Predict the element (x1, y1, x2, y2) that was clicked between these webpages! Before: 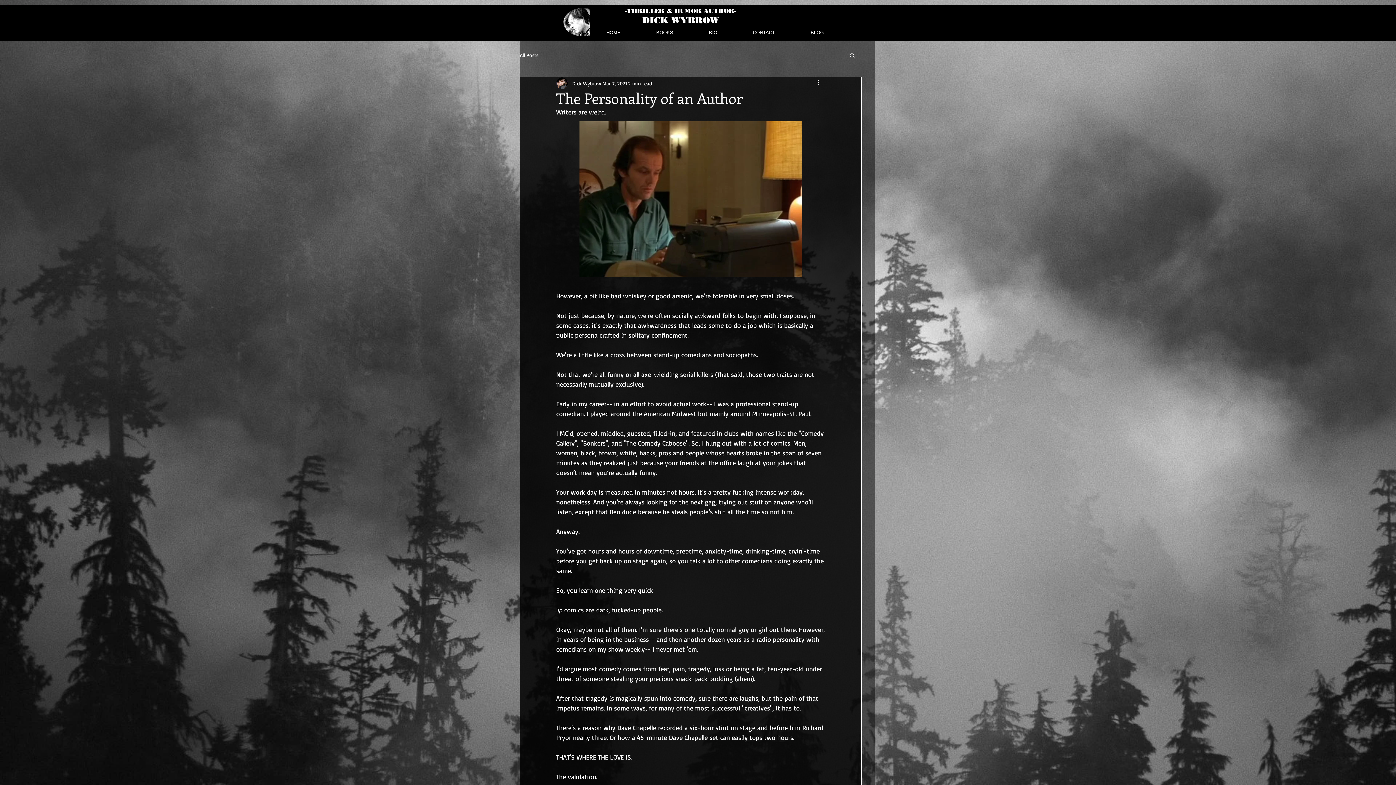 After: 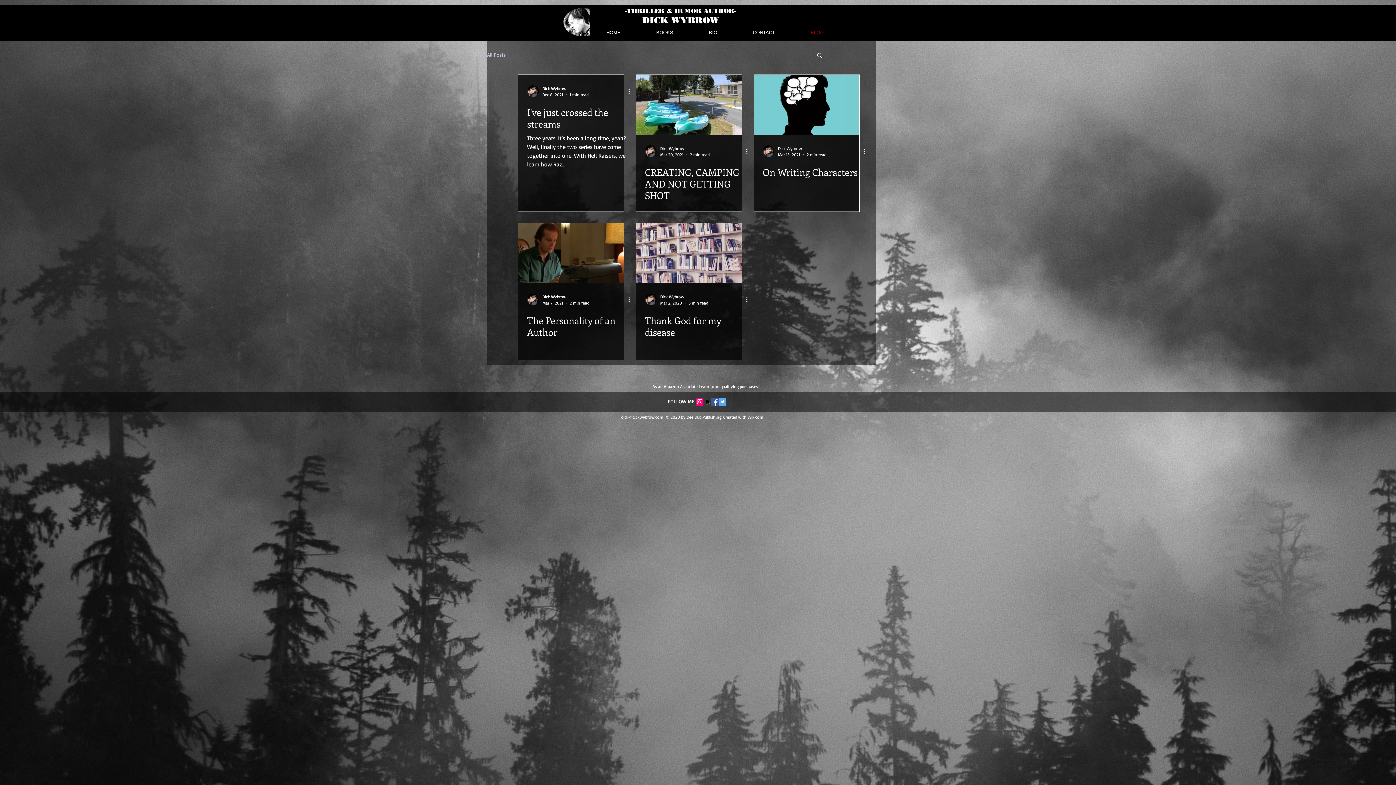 Action: label: All Posts bbox: (520, 52, 538, 58)